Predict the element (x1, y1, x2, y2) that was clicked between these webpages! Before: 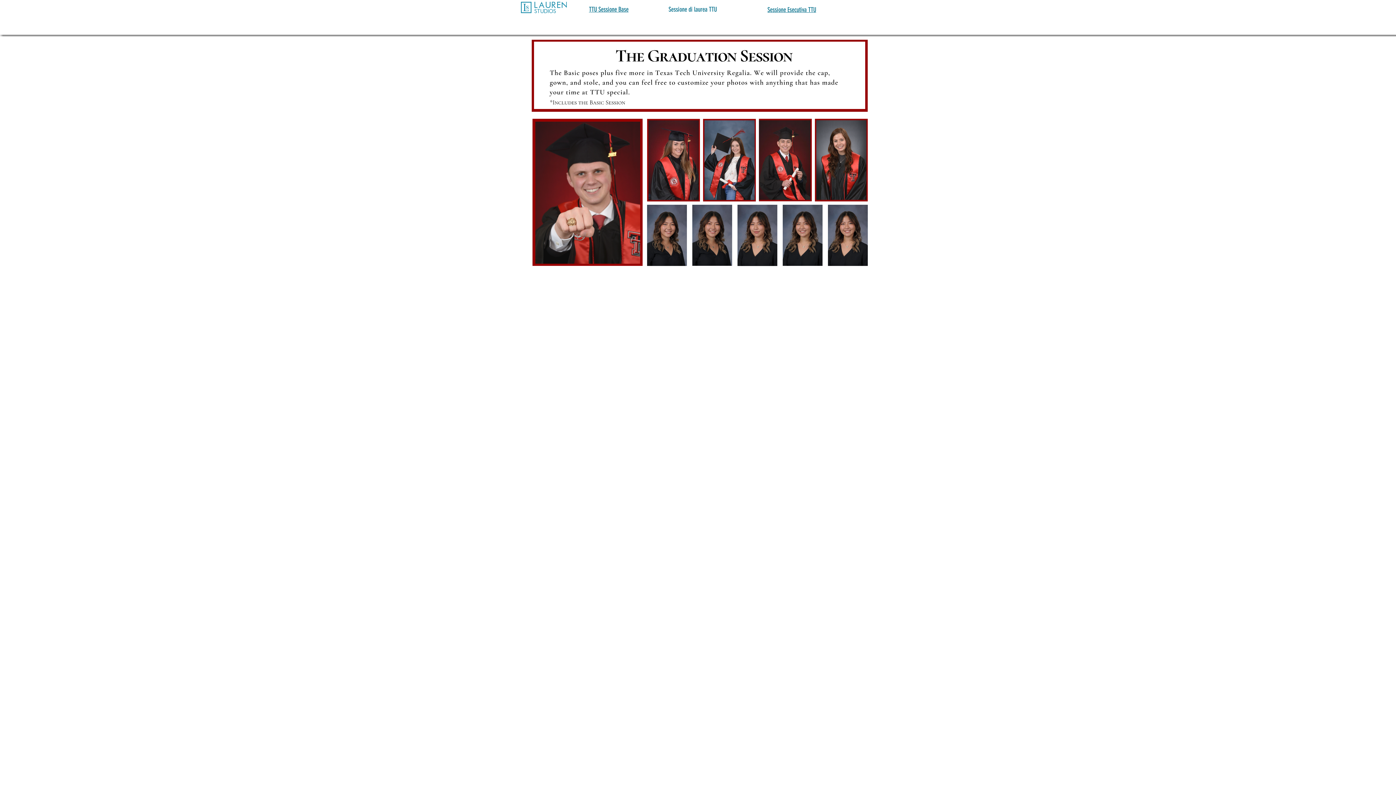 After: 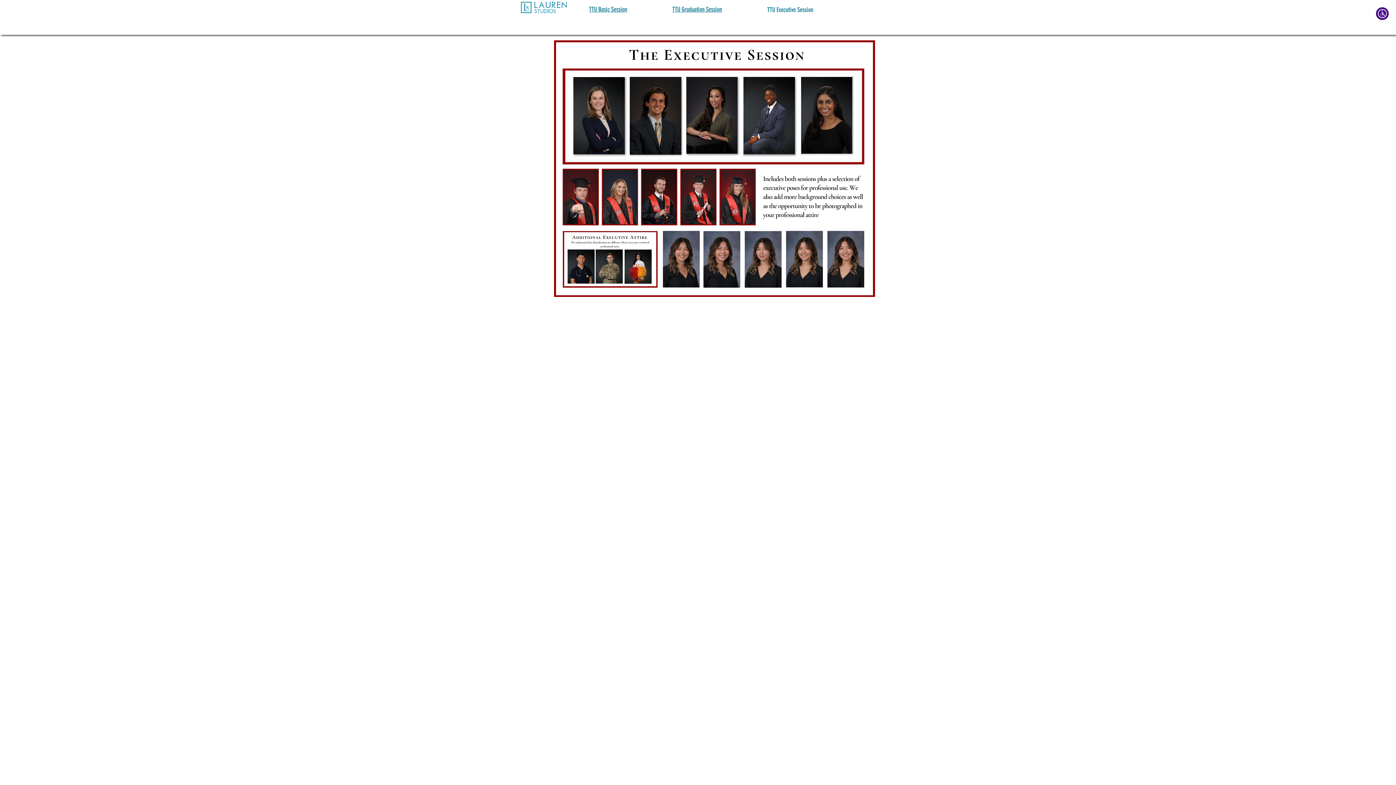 Action: bbox: (767, 4, 816, 14) label: Sessione Esecutiva TTU